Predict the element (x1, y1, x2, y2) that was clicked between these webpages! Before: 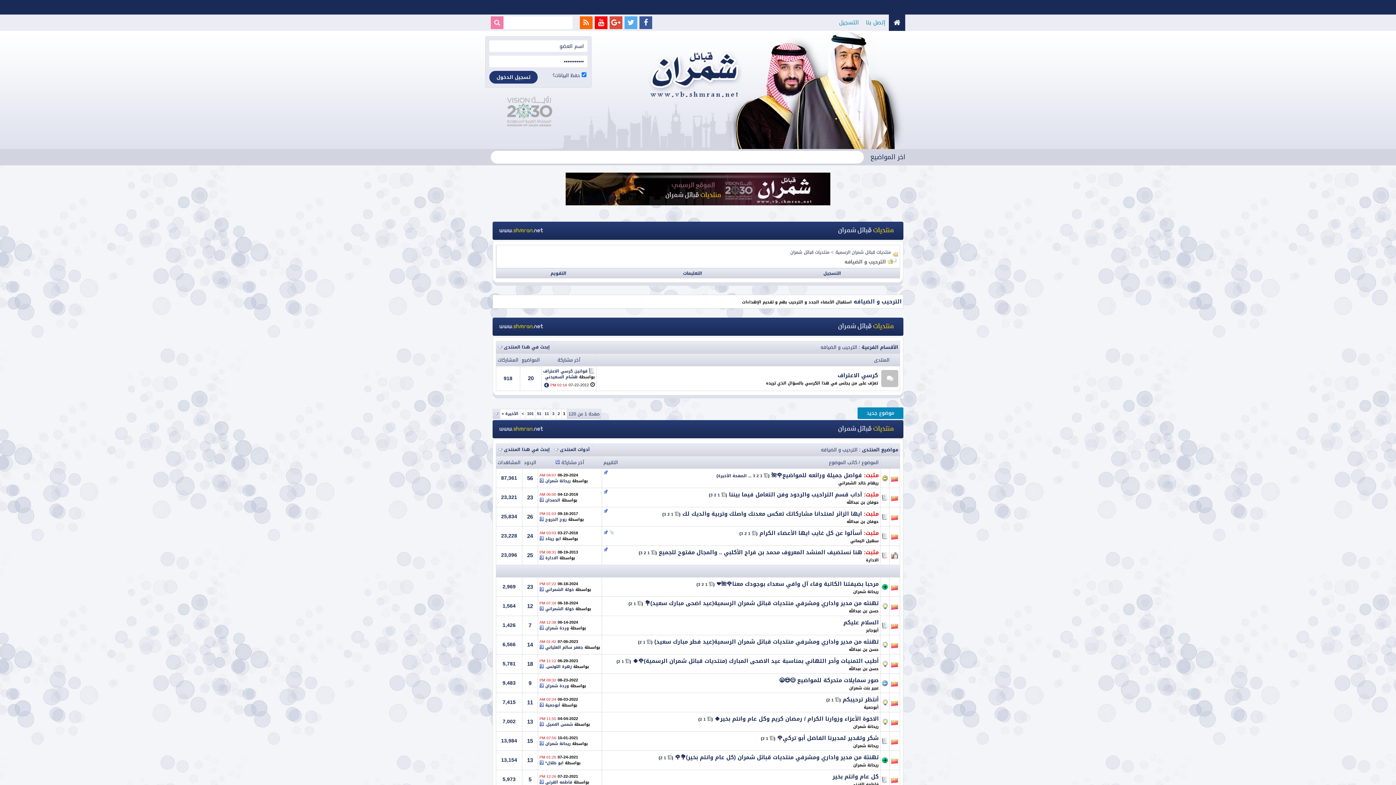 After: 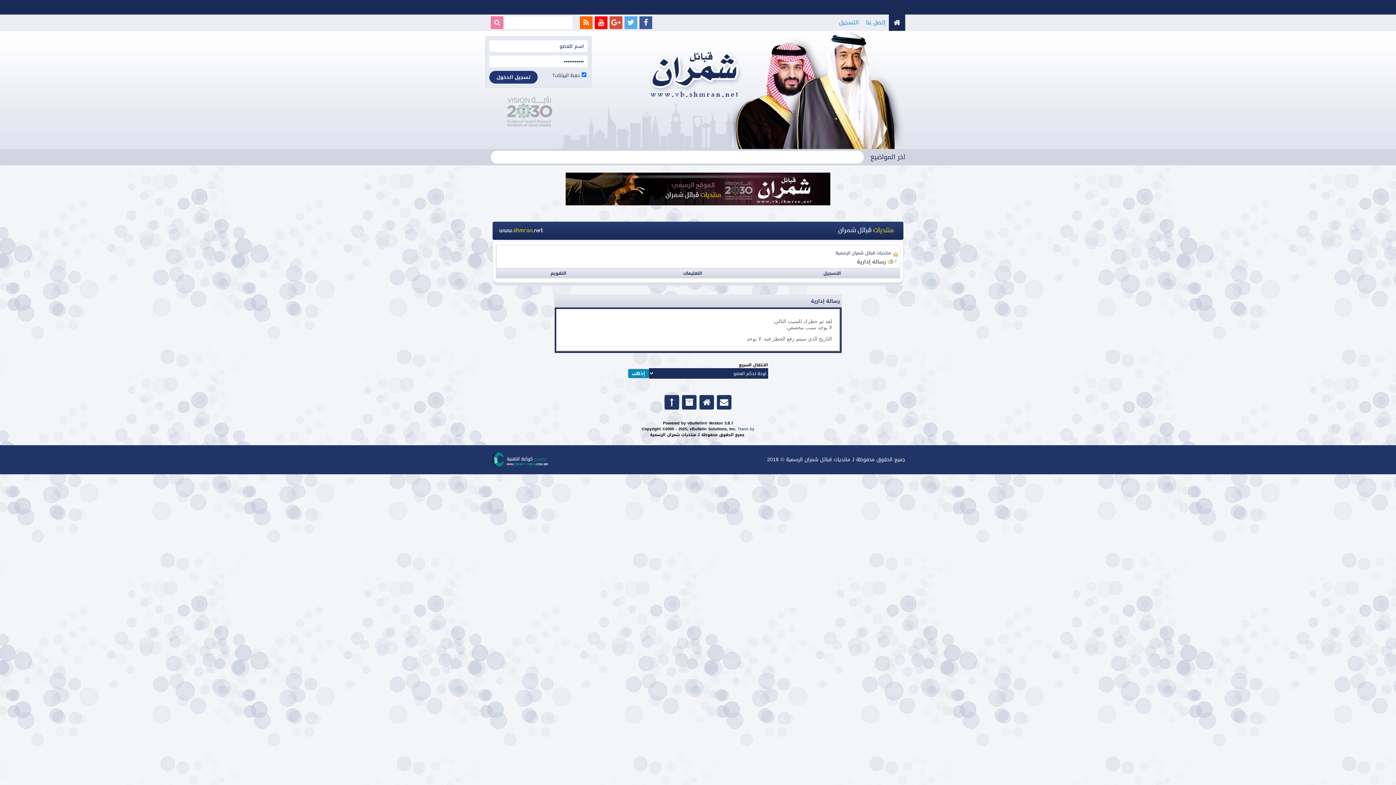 Action: label: وردة شمران bbox: (545, 682, 569, 690)